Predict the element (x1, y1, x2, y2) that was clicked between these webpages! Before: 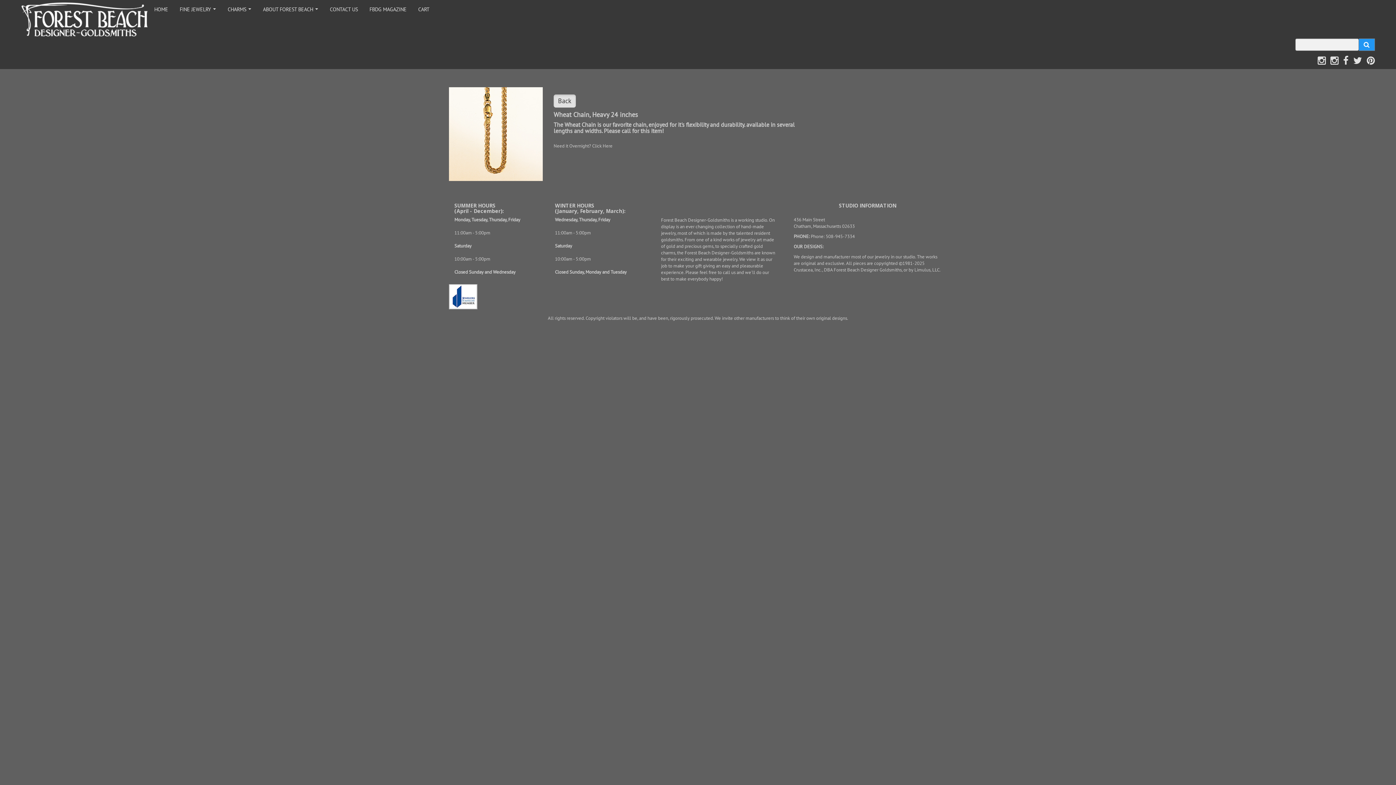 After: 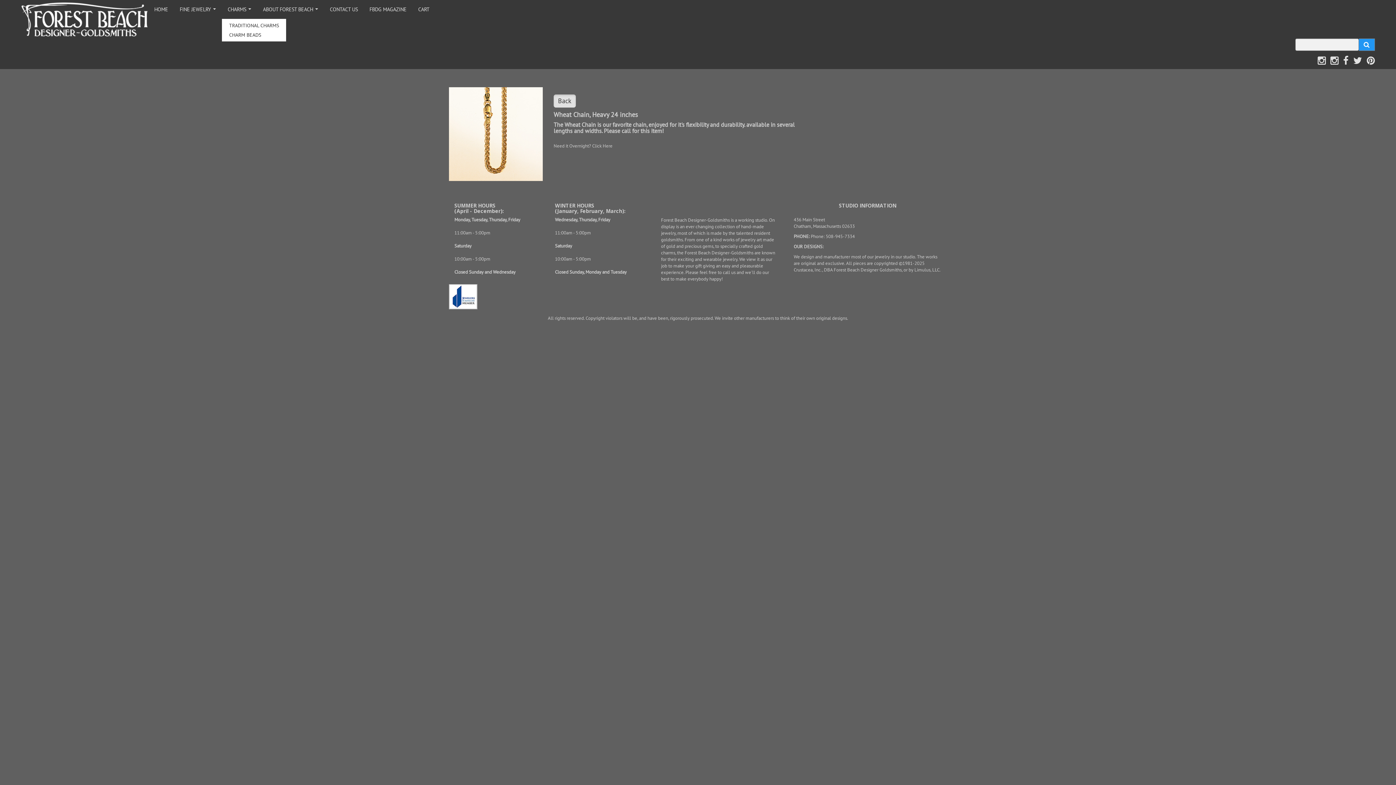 Action: bbox: (221, 0, 257, 18) label: CHARMS...